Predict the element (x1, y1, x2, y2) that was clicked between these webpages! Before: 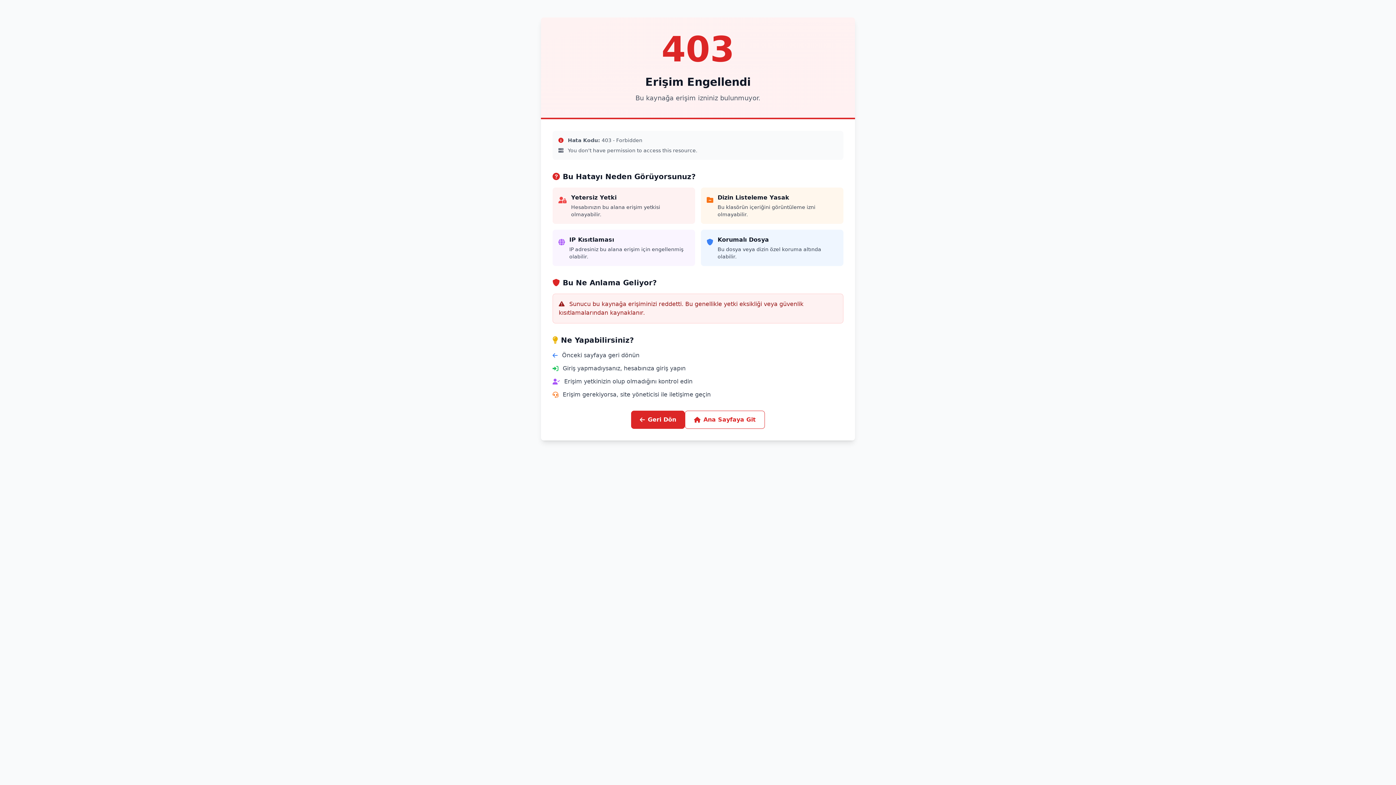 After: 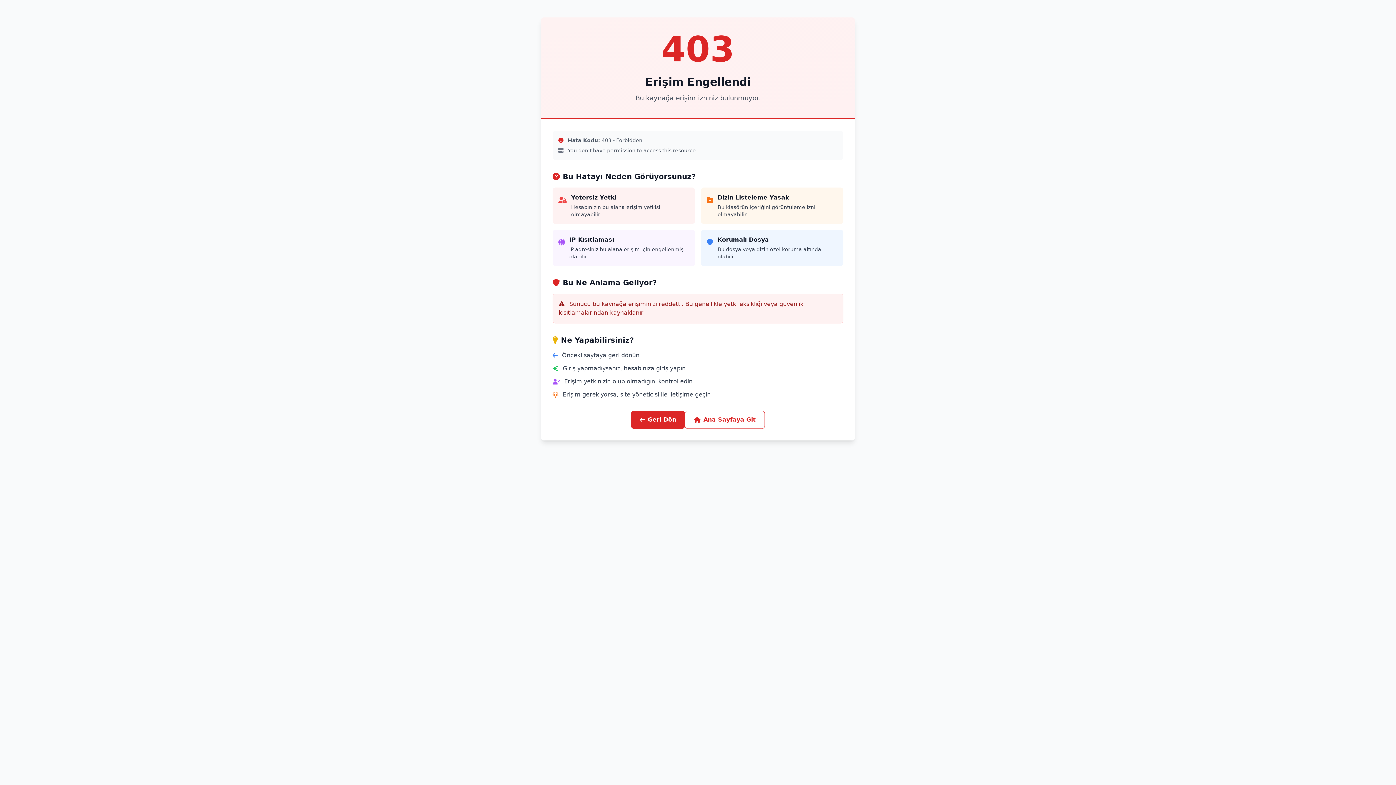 Action: label: Ana Sayfaya Git bbox: (685, 410, 765, 429)